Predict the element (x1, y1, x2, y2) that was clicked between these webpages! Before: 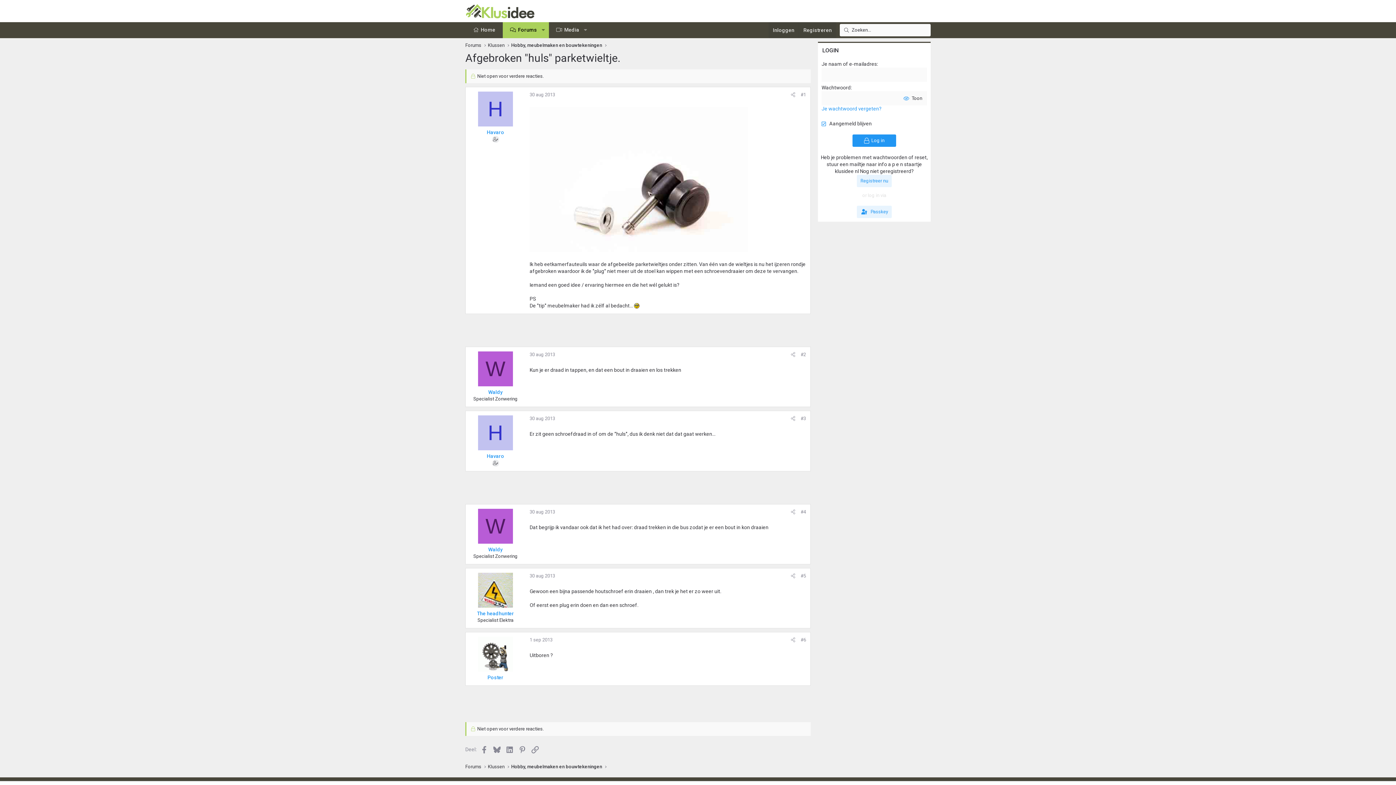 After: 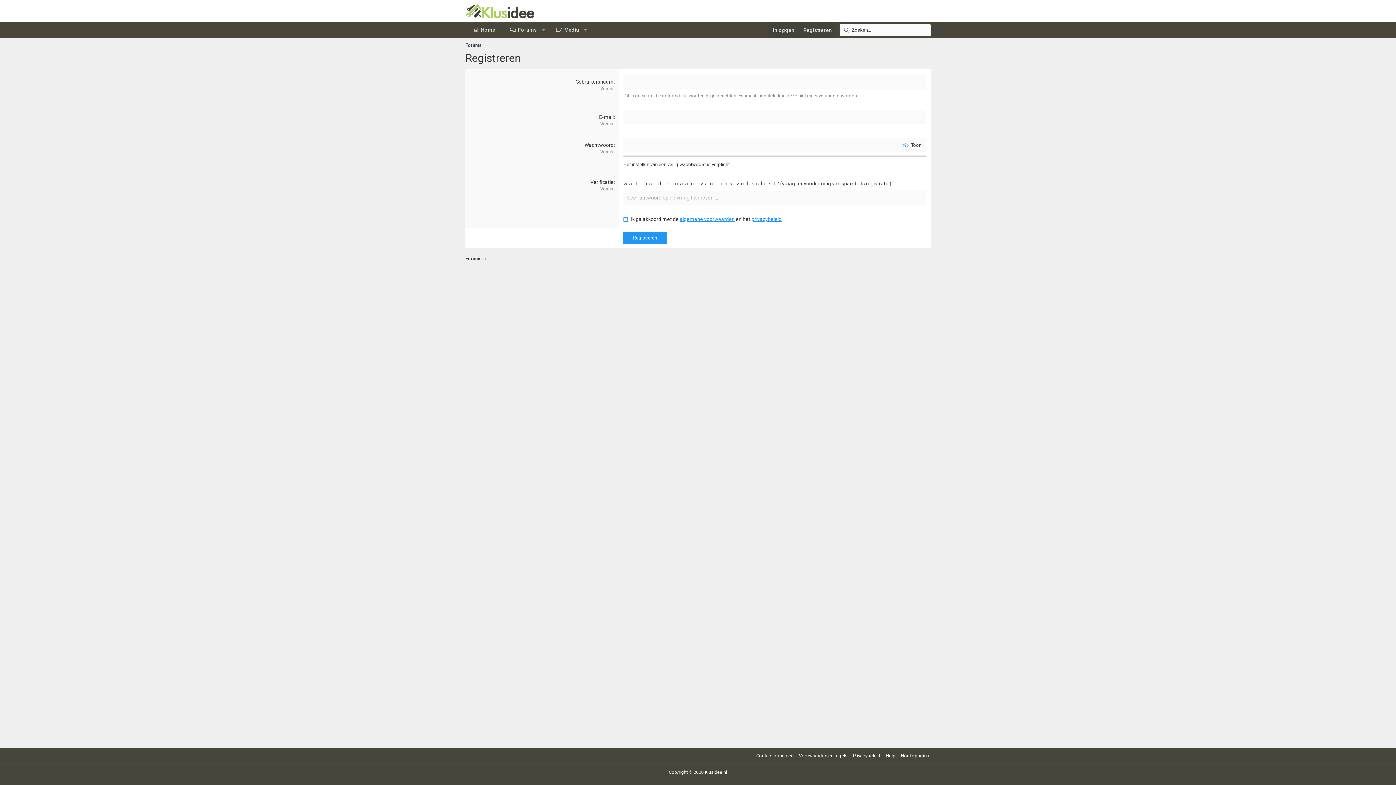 Action: label: Registreer nu bbox: (857, 174, 892, 187)